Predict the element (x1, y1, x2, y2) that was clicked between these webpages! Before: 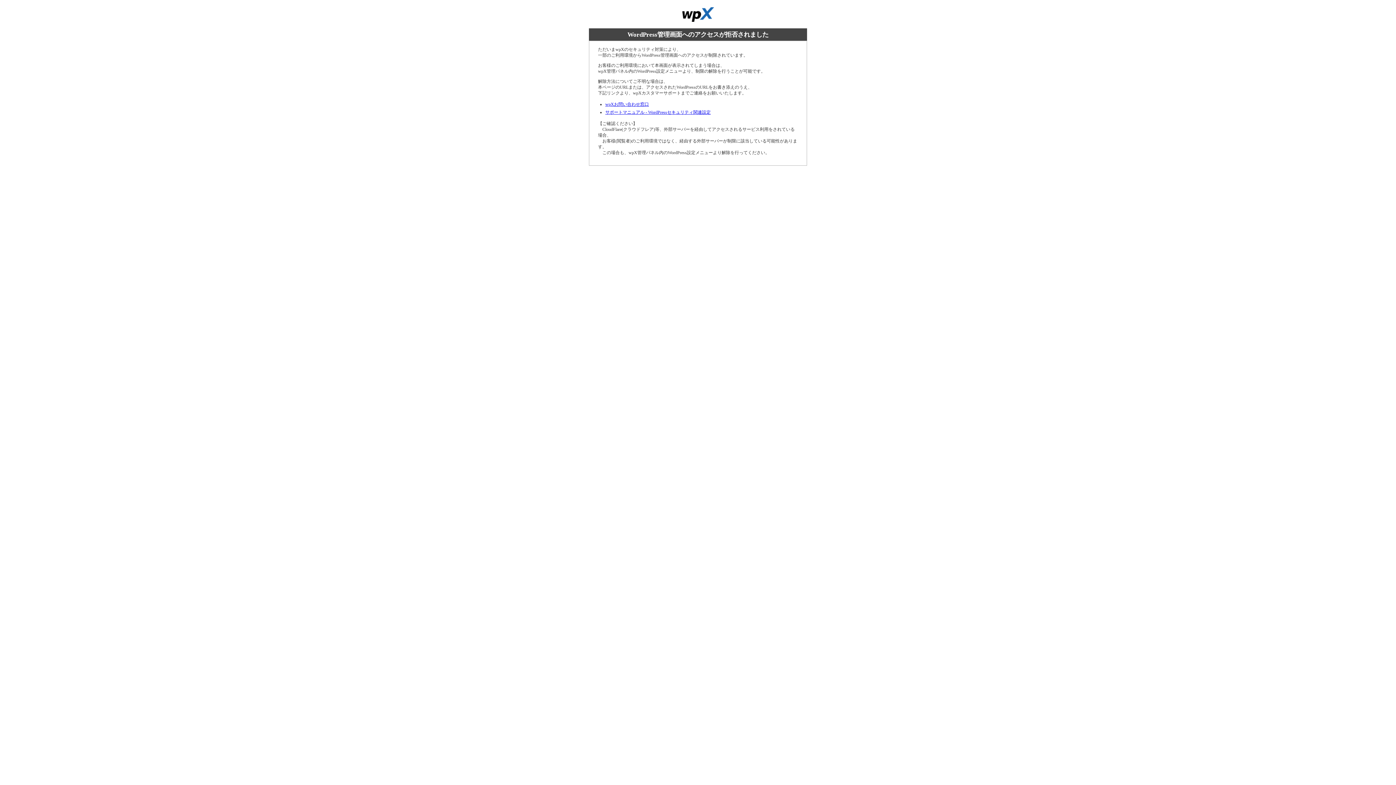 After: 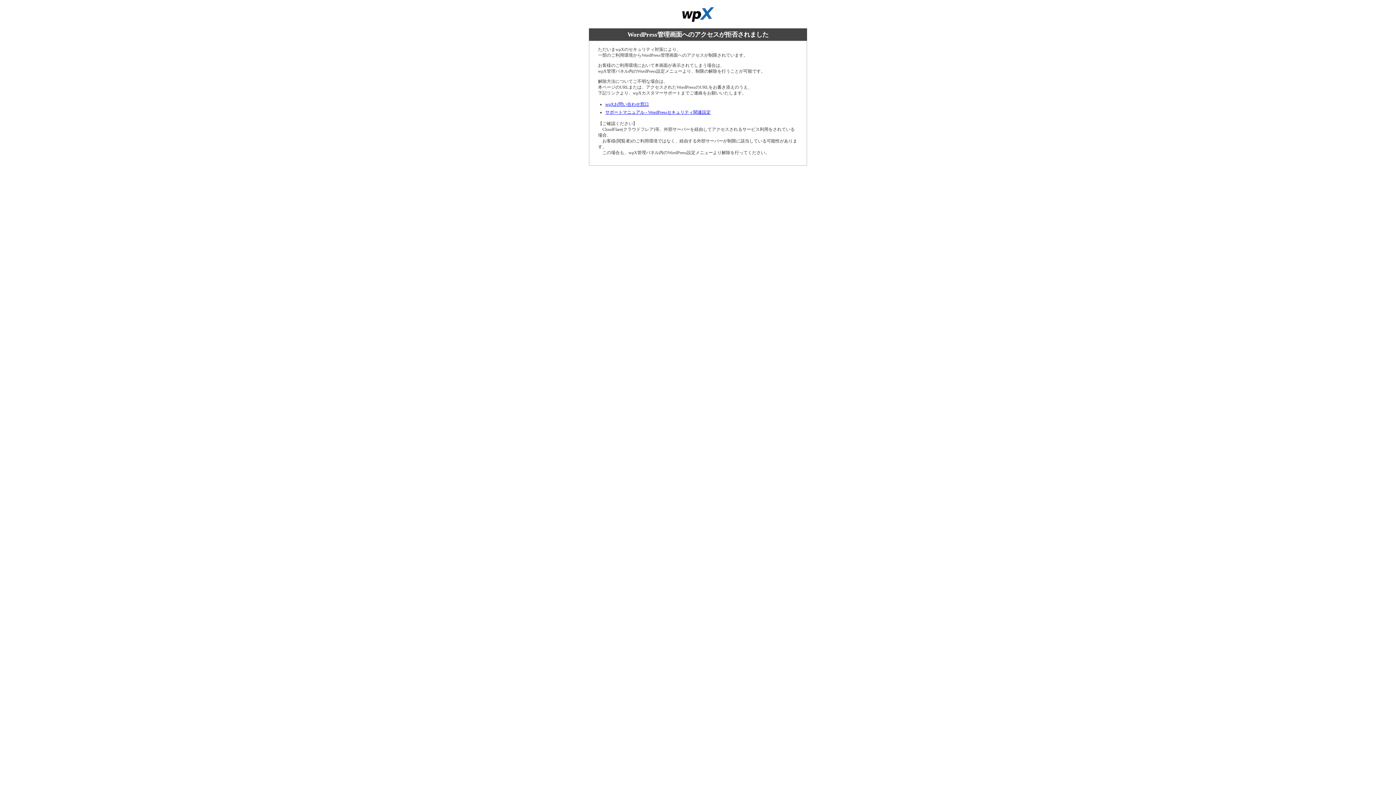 Action: bbox: (605, 101, 649, 106) label: wpXお問い合わせ窓口